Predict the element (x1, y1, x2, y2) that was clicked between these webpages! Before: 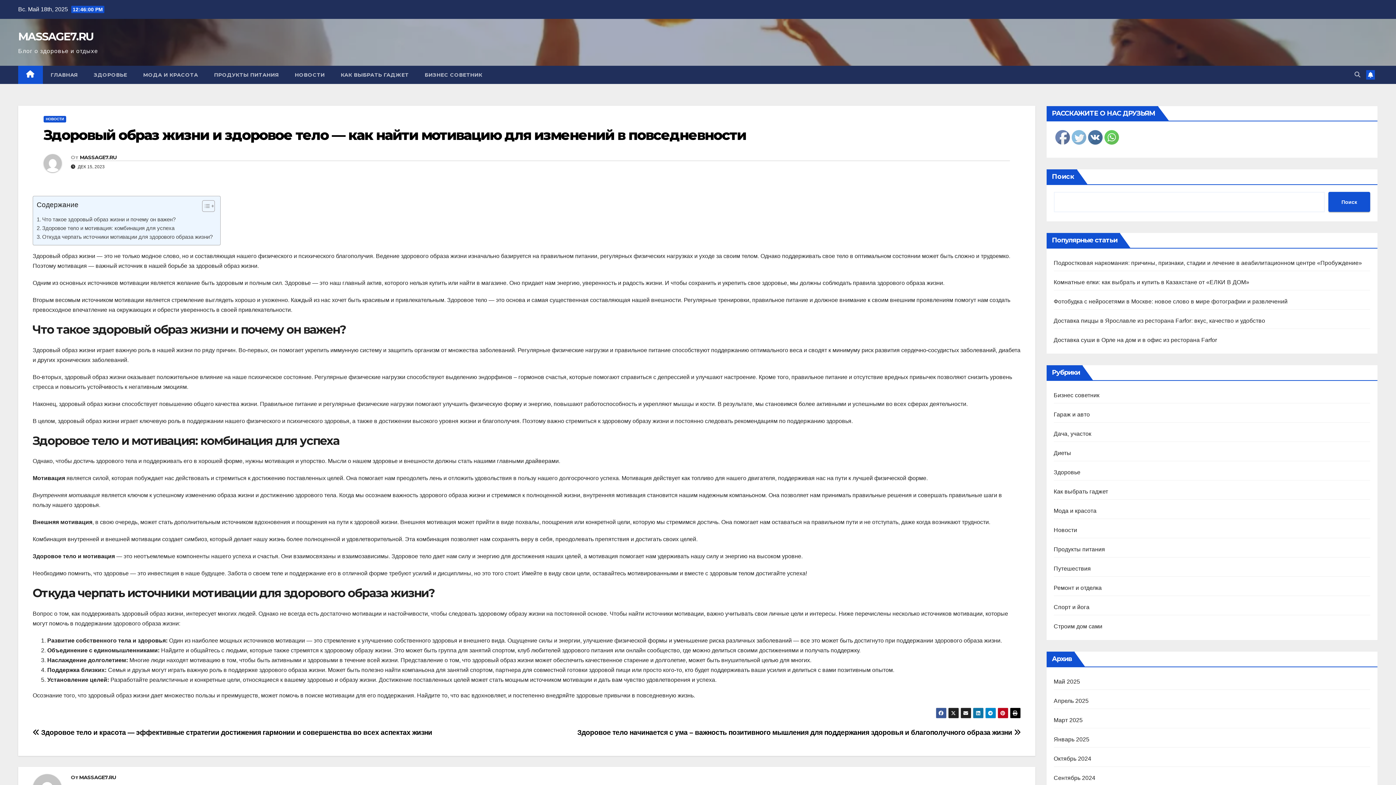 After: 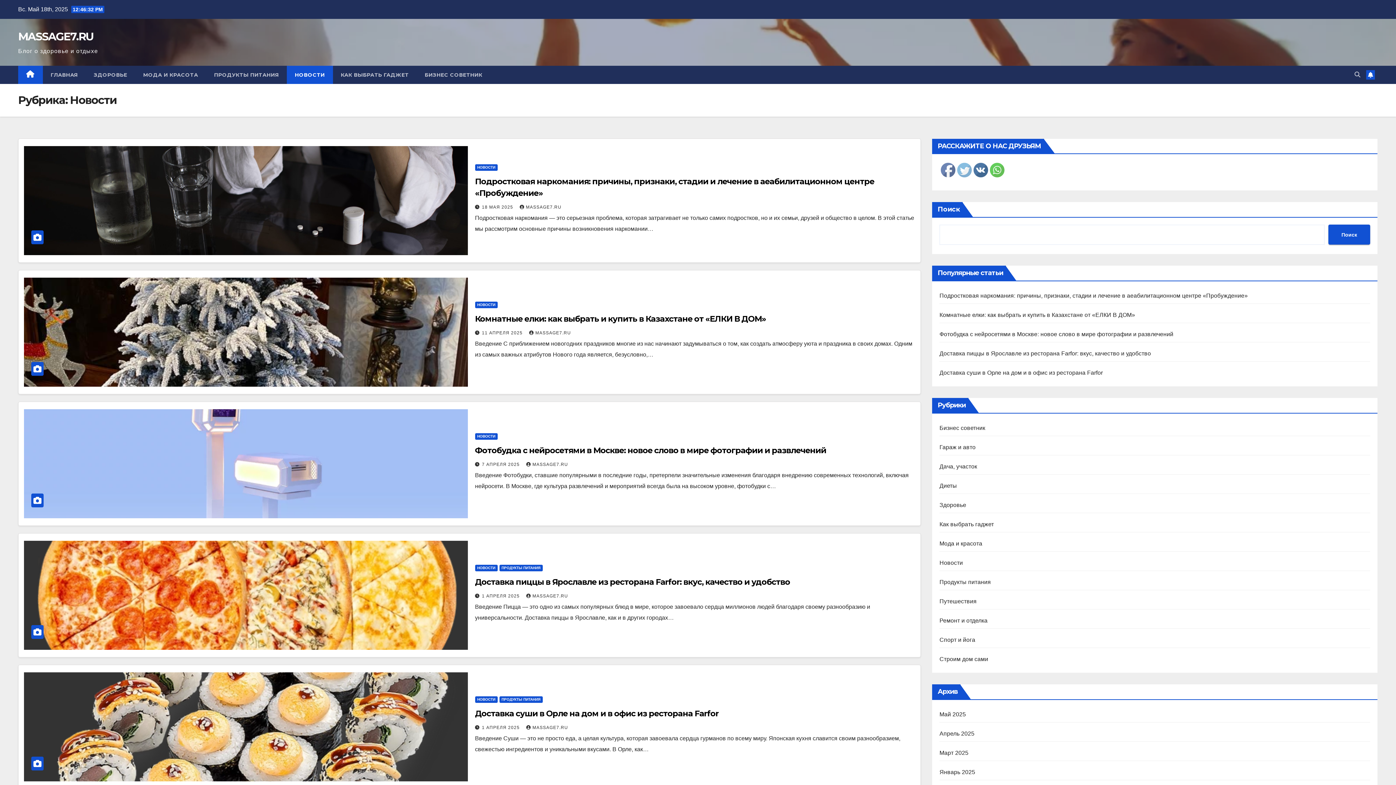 Action: label: НОВОСТИ bbox: (43, 116, 66, 122)